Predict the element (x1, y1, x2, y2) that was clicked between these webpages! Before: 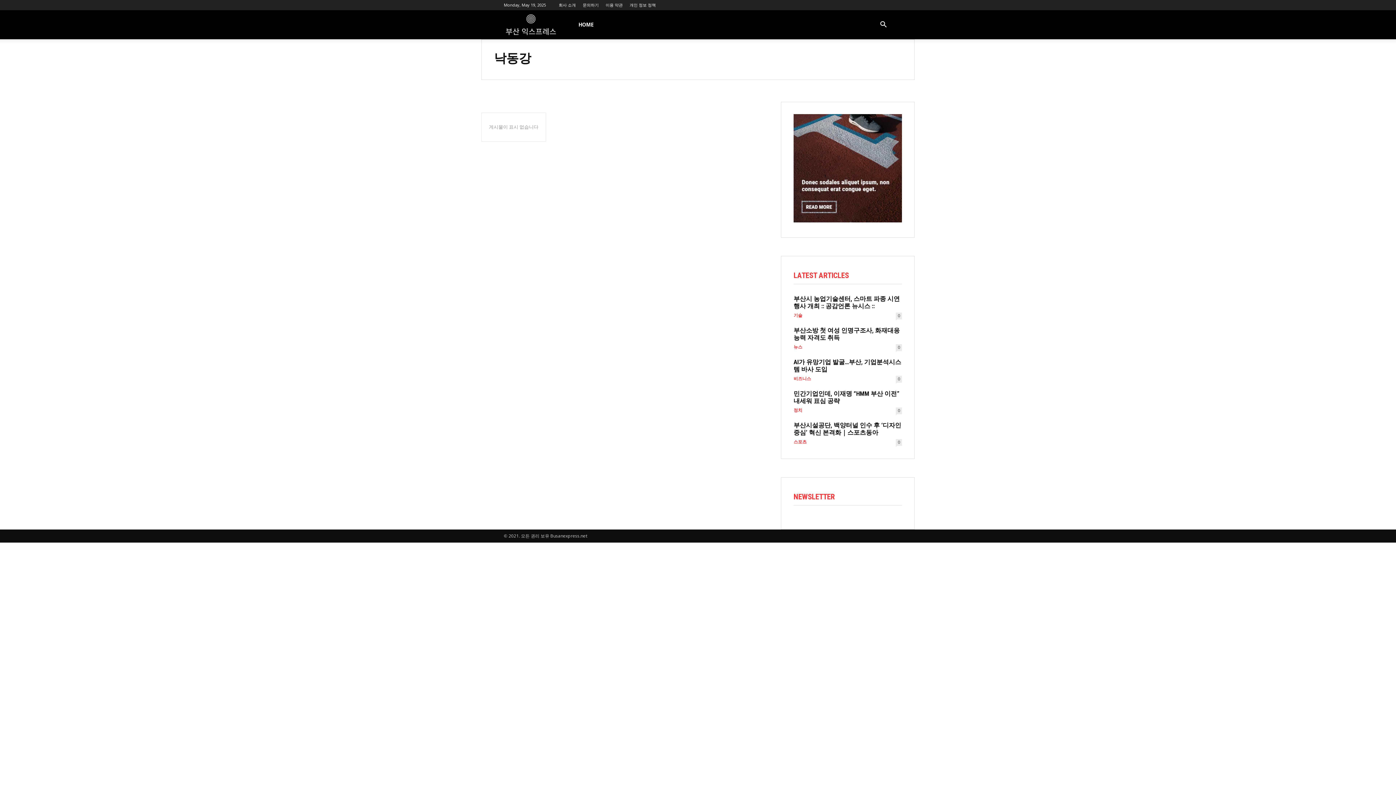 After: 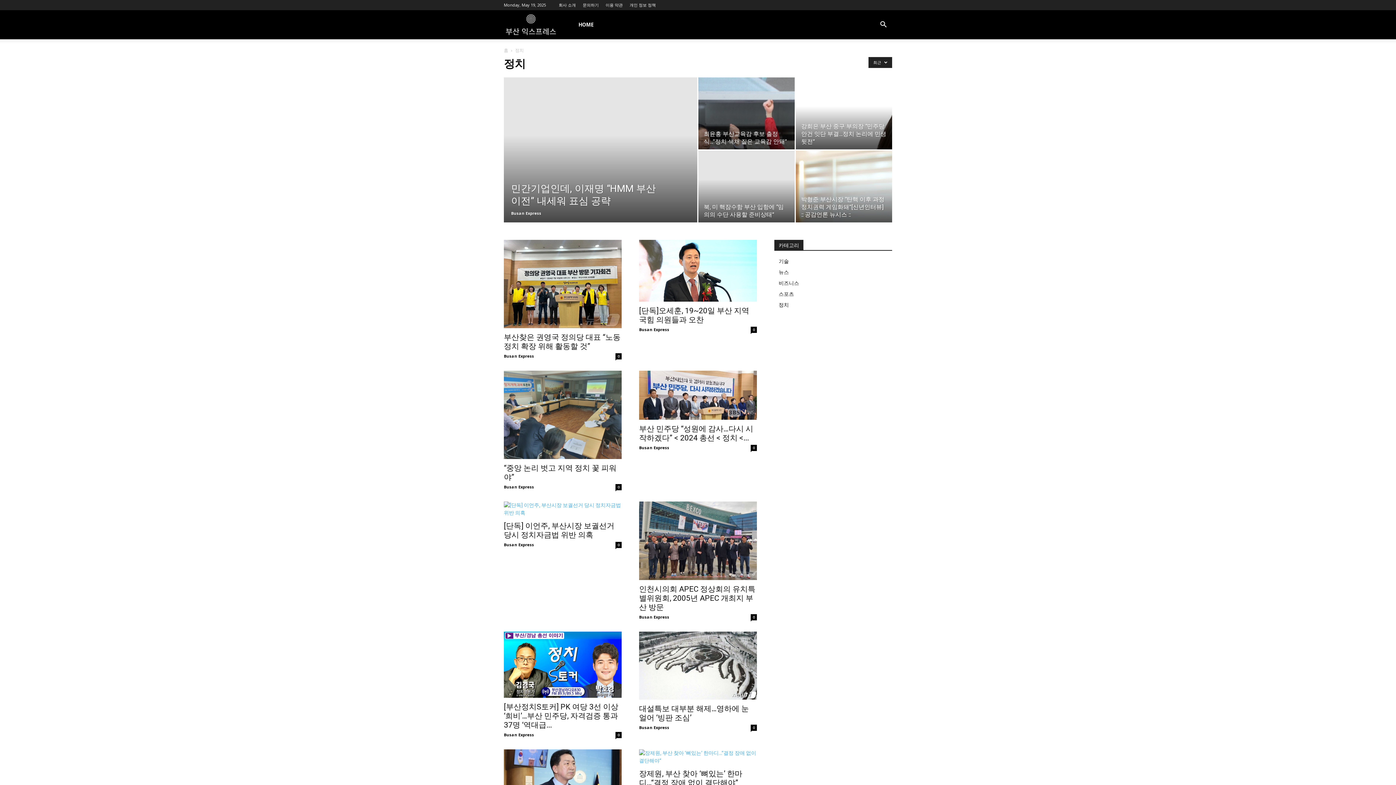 Action: label: 정치 bbox: (793, 408, 802, 412)